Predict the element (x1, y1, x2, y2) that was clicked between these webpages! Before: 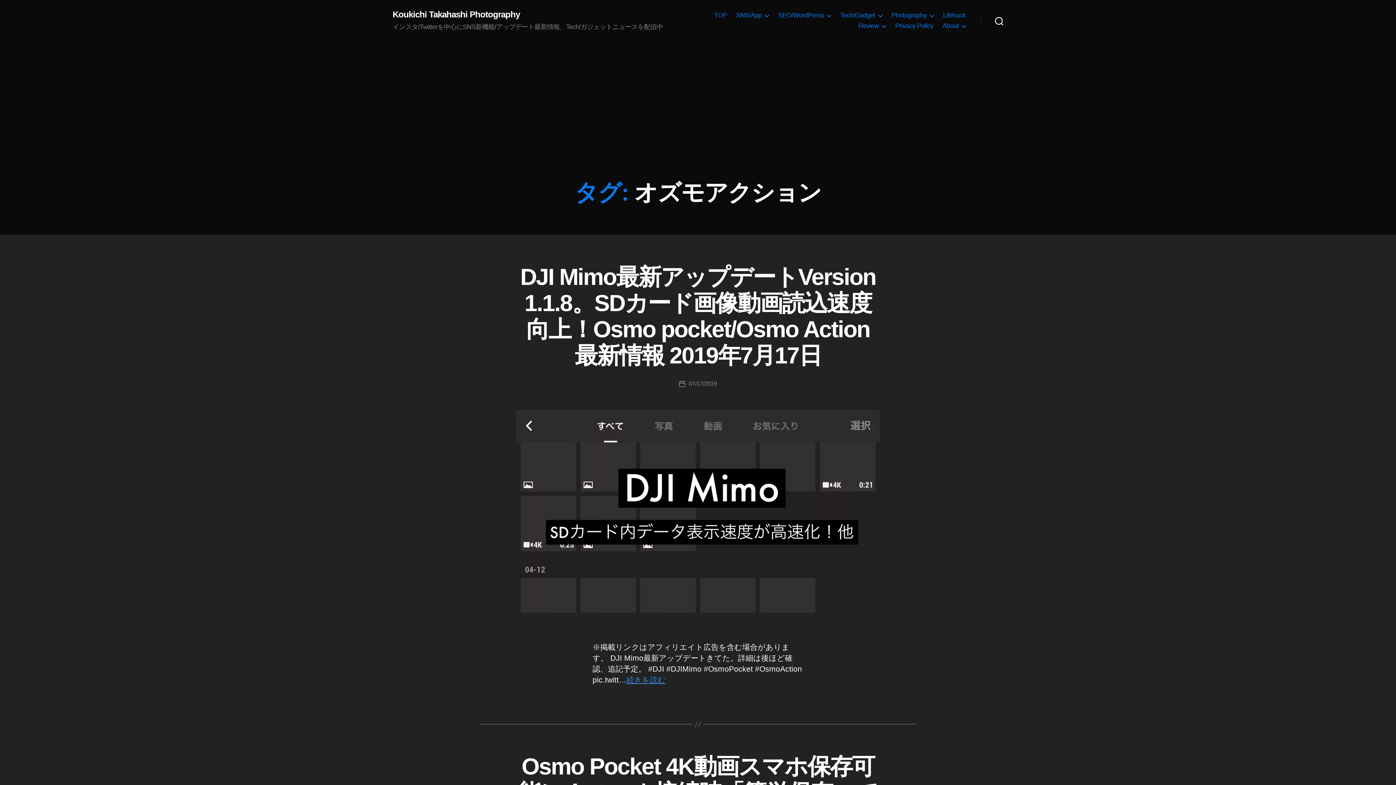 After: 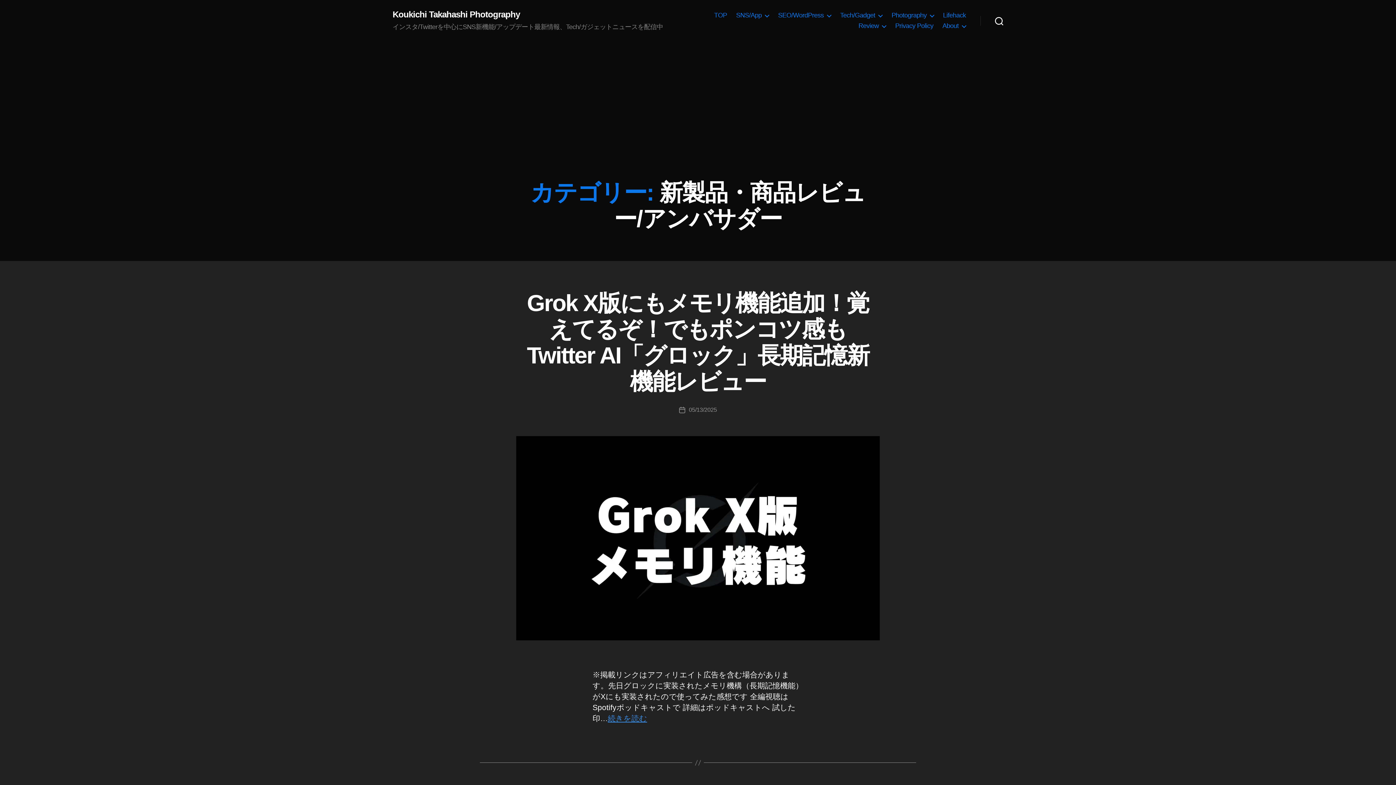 Action: bbox: (858, 22, 886, 29) label: Review